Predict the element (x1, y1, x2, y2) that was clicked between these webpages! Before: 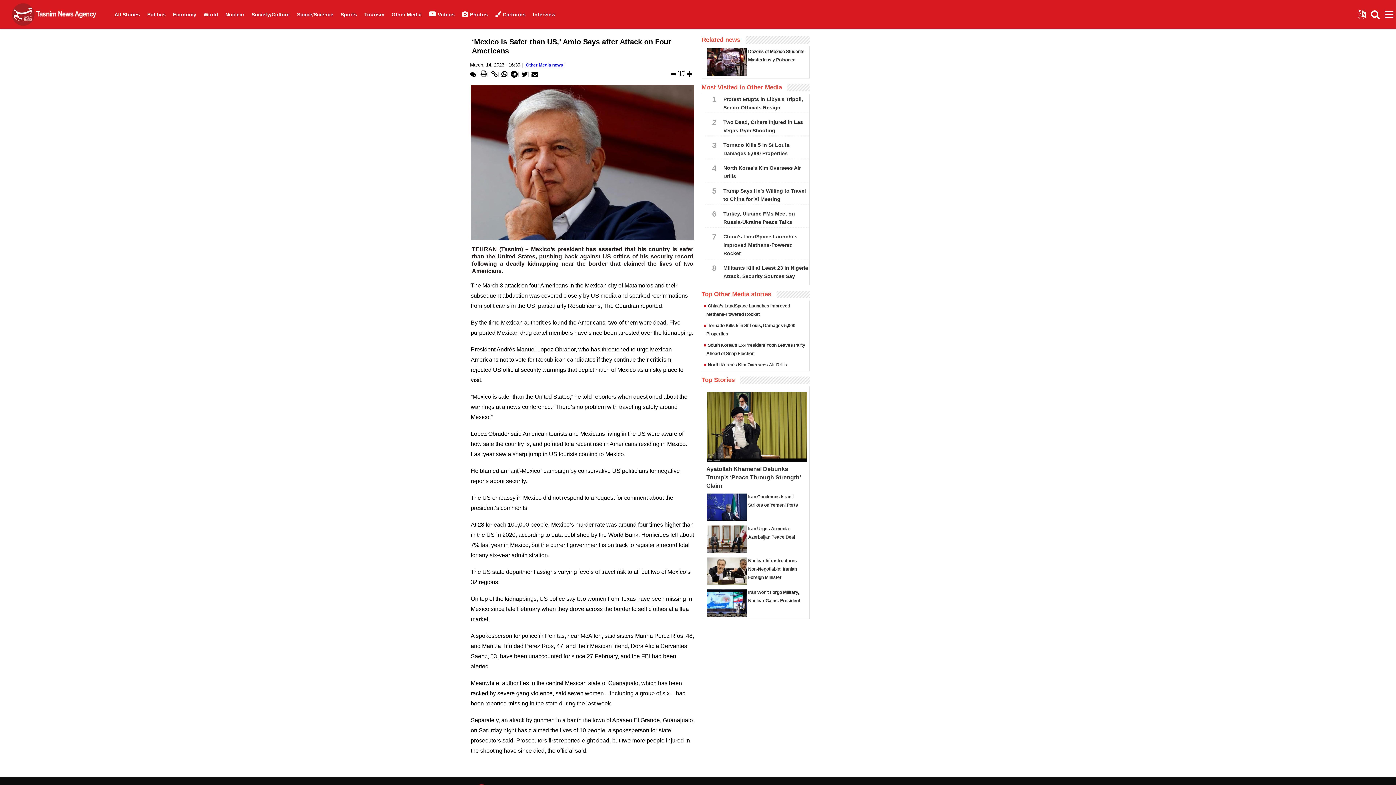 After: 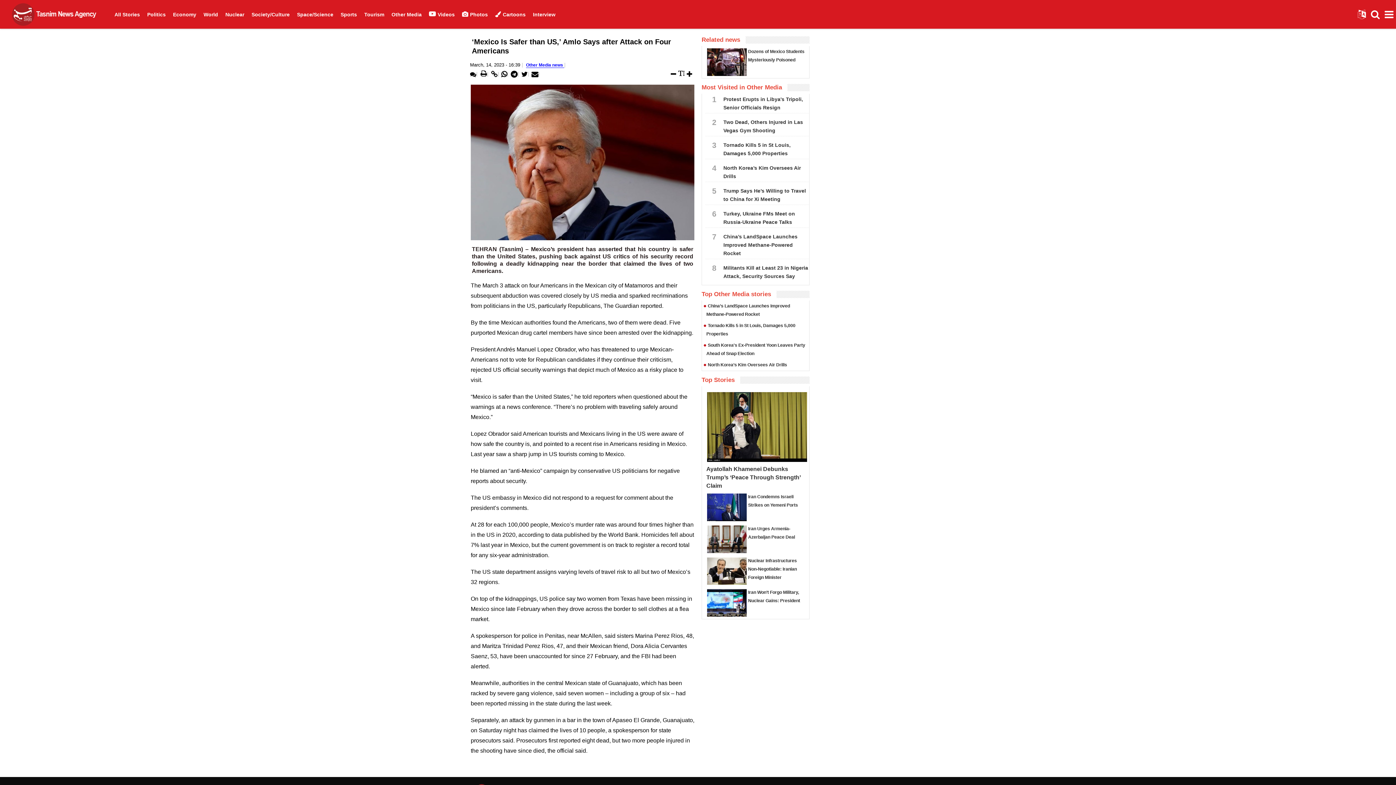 Action: bbox: (470, 84, 694, 240)